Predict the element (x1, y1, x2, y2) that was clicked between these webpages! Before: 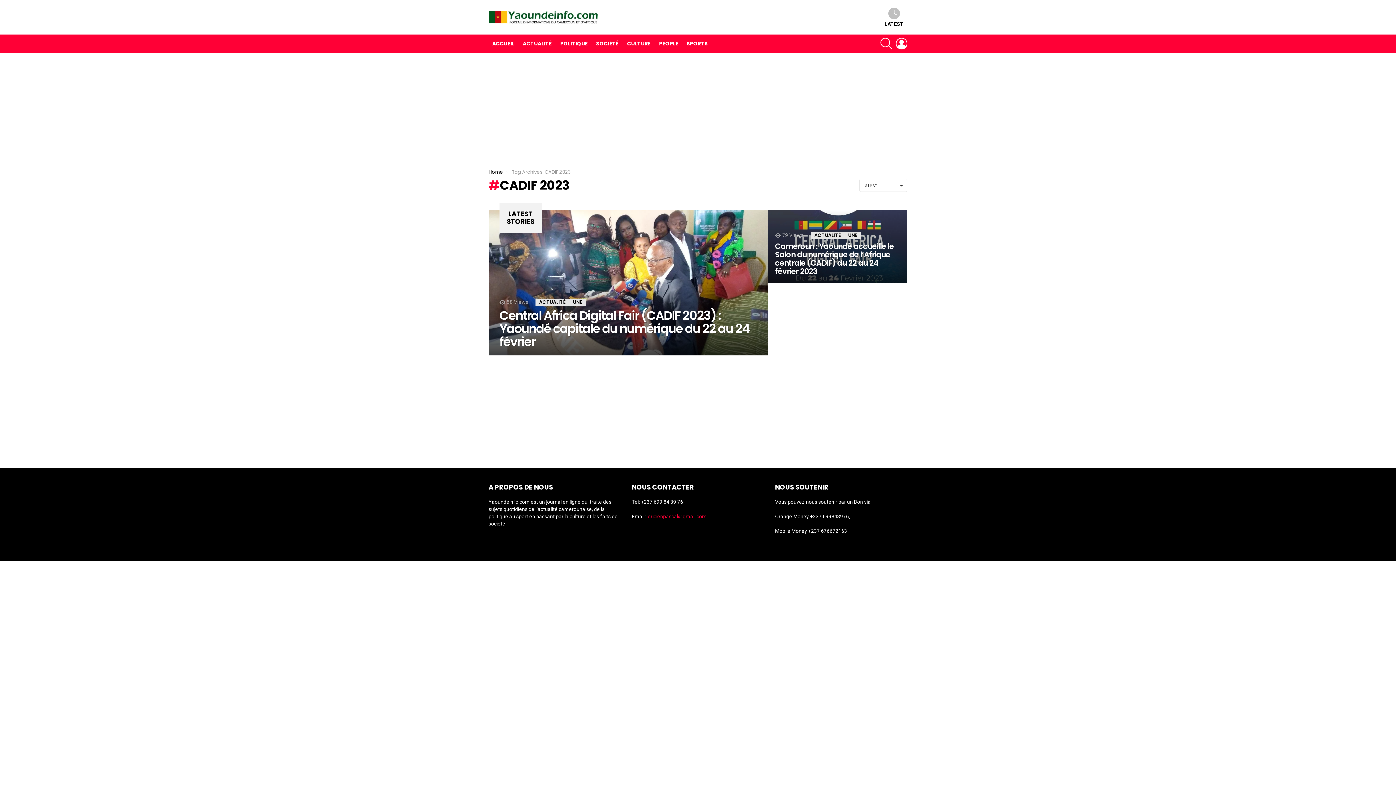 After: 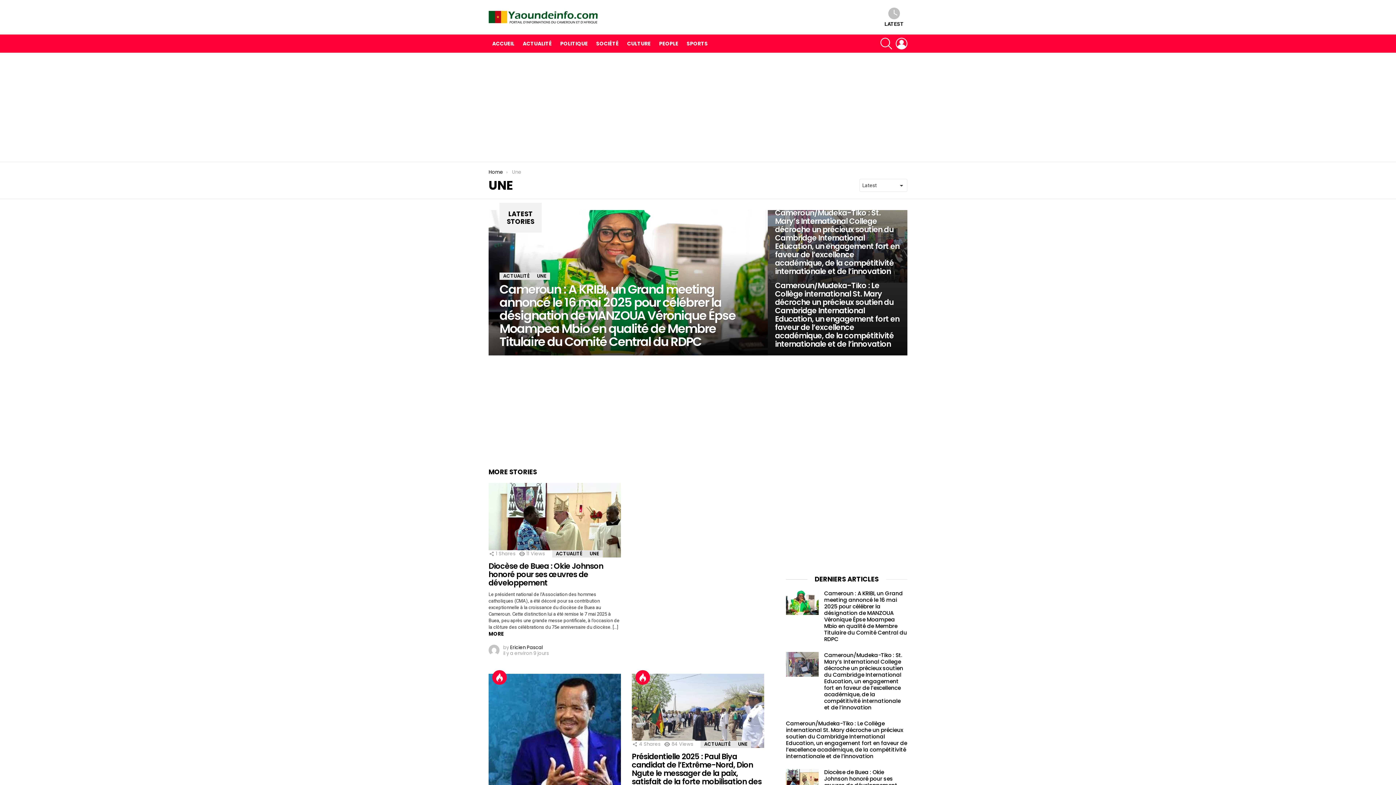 Action: label: UNE bbox: (569, 299, 586, 306)